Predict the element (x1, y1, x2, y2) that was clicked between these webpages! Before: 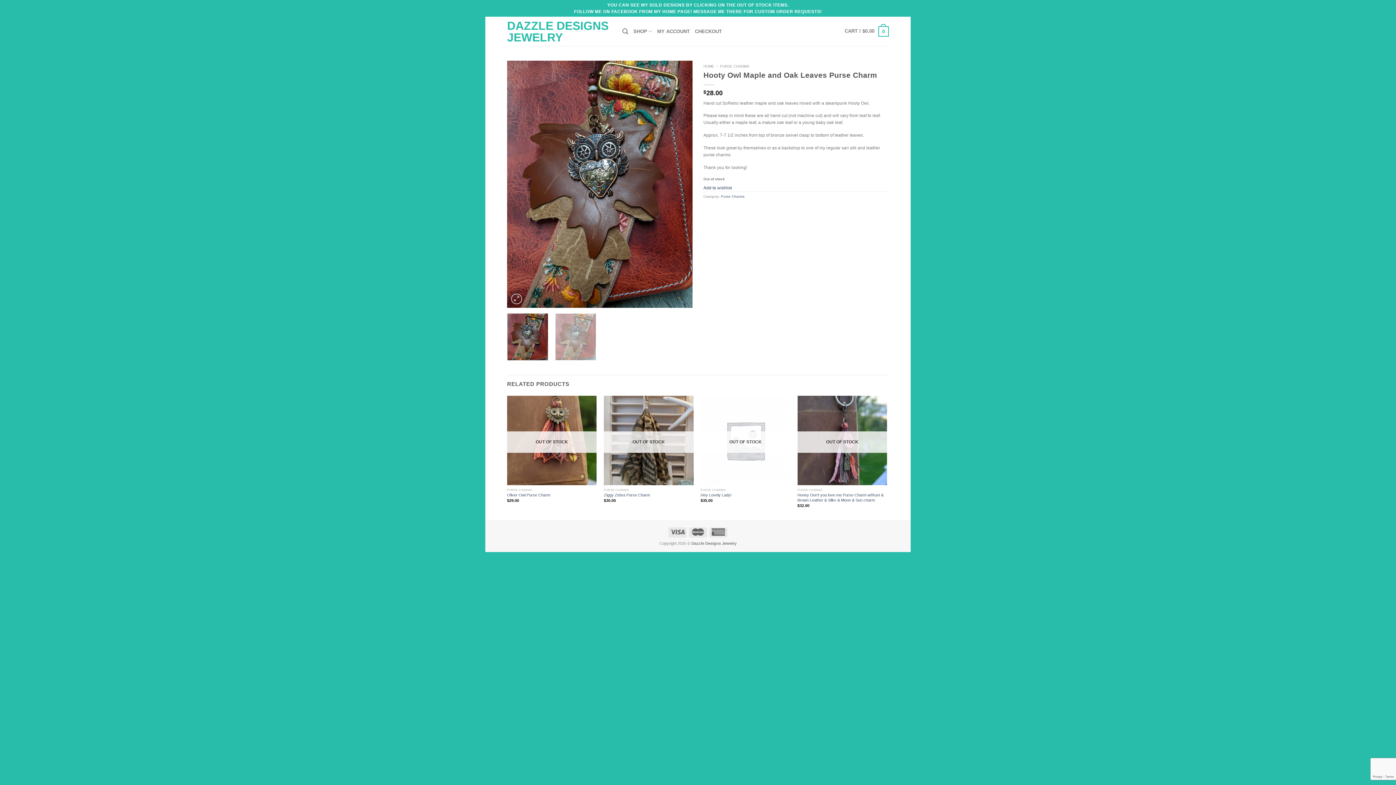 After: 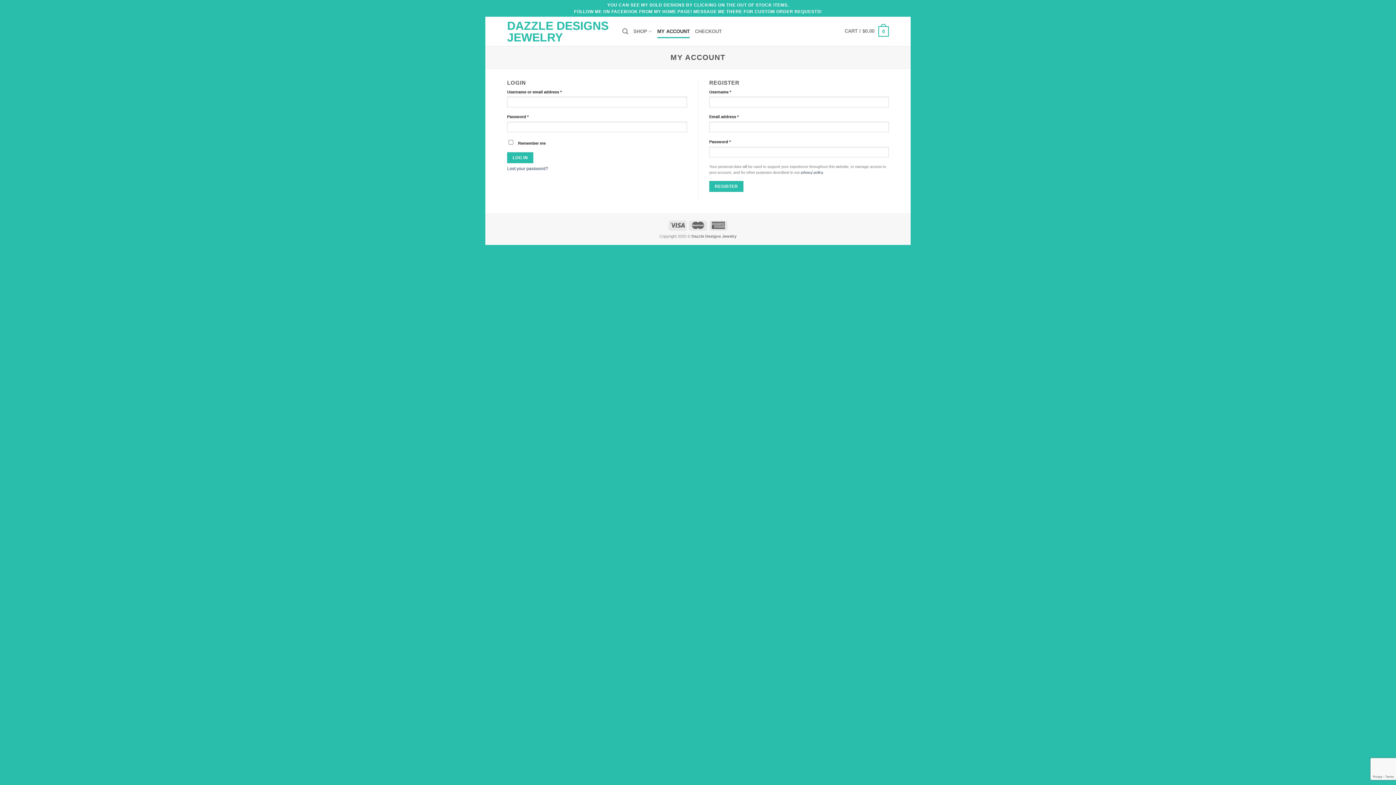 Action: label: MY ACCOUNT bbox: (657, 24, 690, 38)